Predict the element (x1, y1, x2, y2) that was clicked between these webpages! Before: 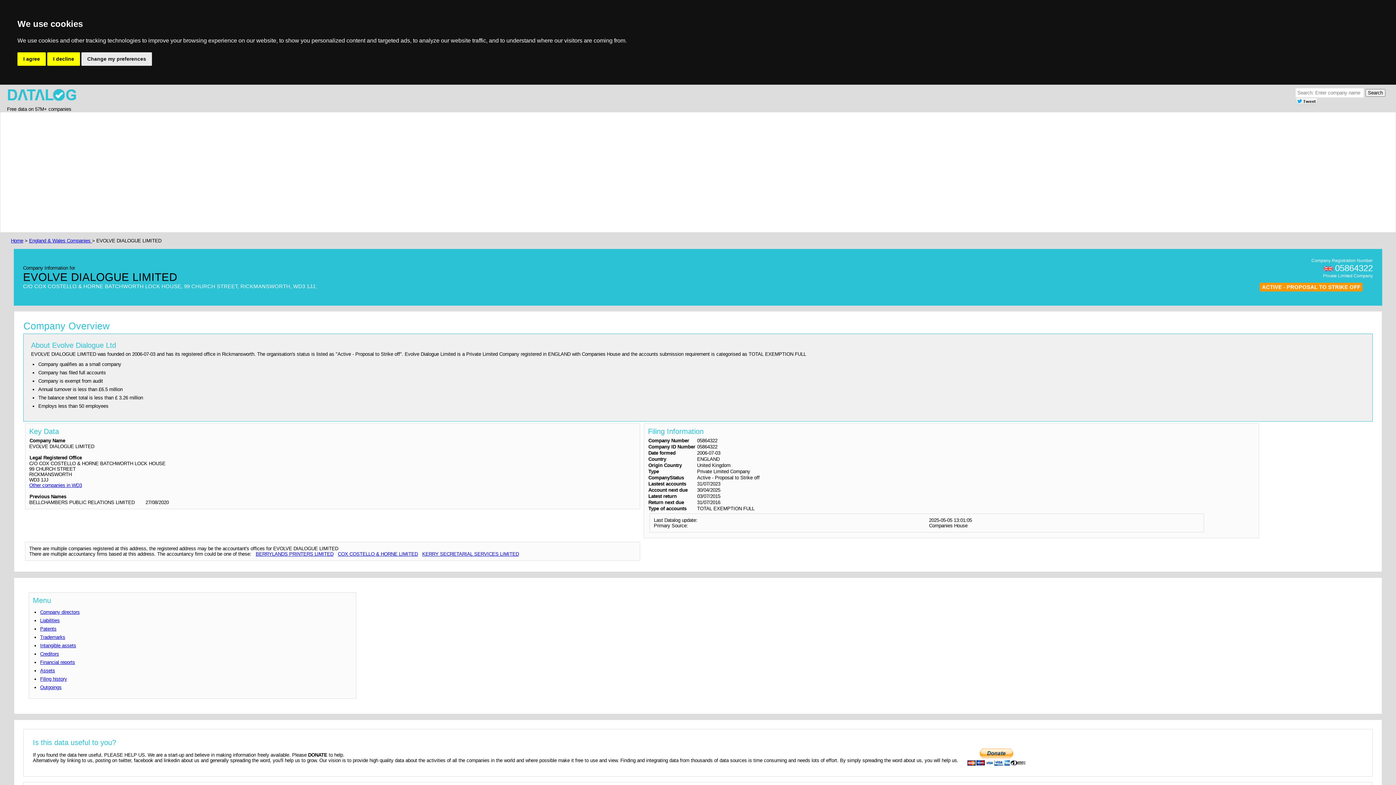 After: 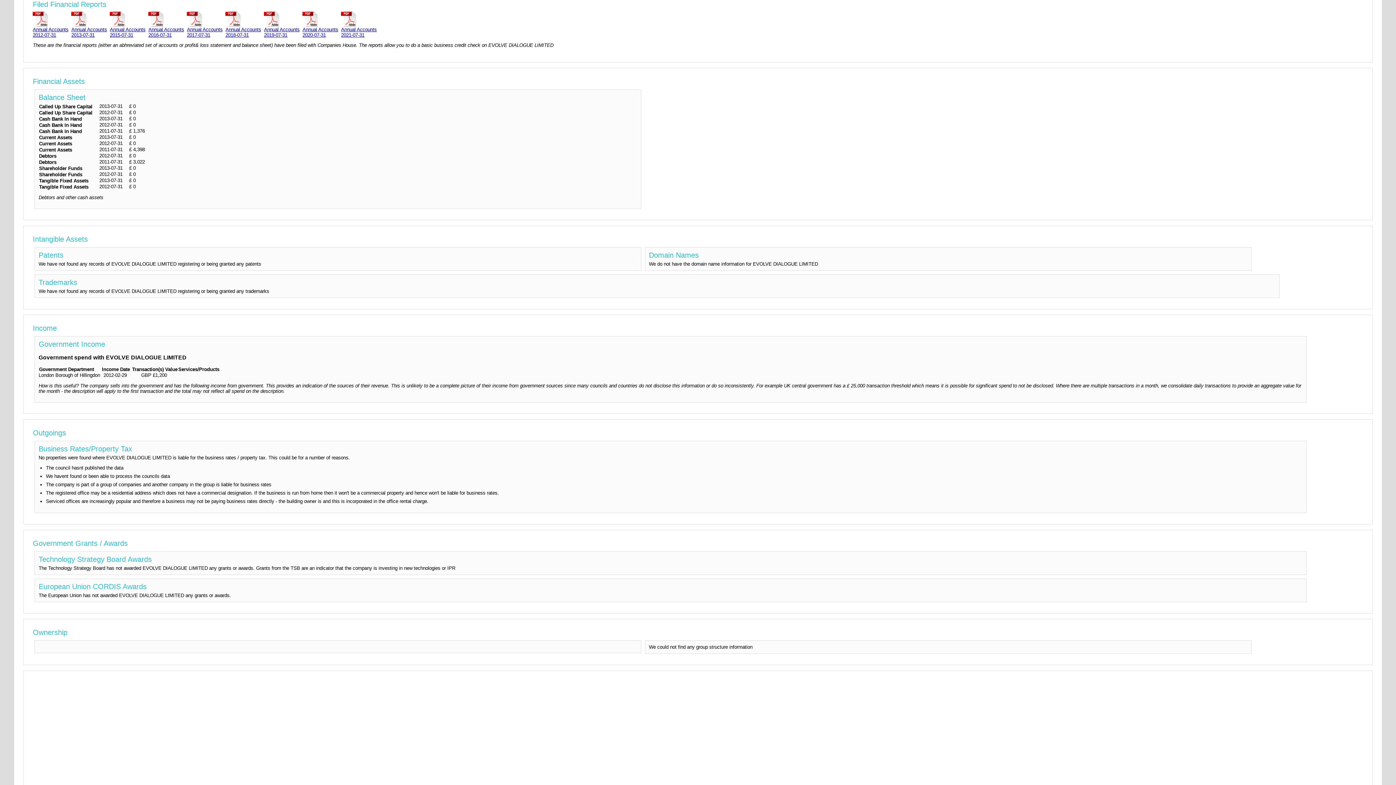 Action: bbox: (40, 659, 75, 665) label: Financial reports